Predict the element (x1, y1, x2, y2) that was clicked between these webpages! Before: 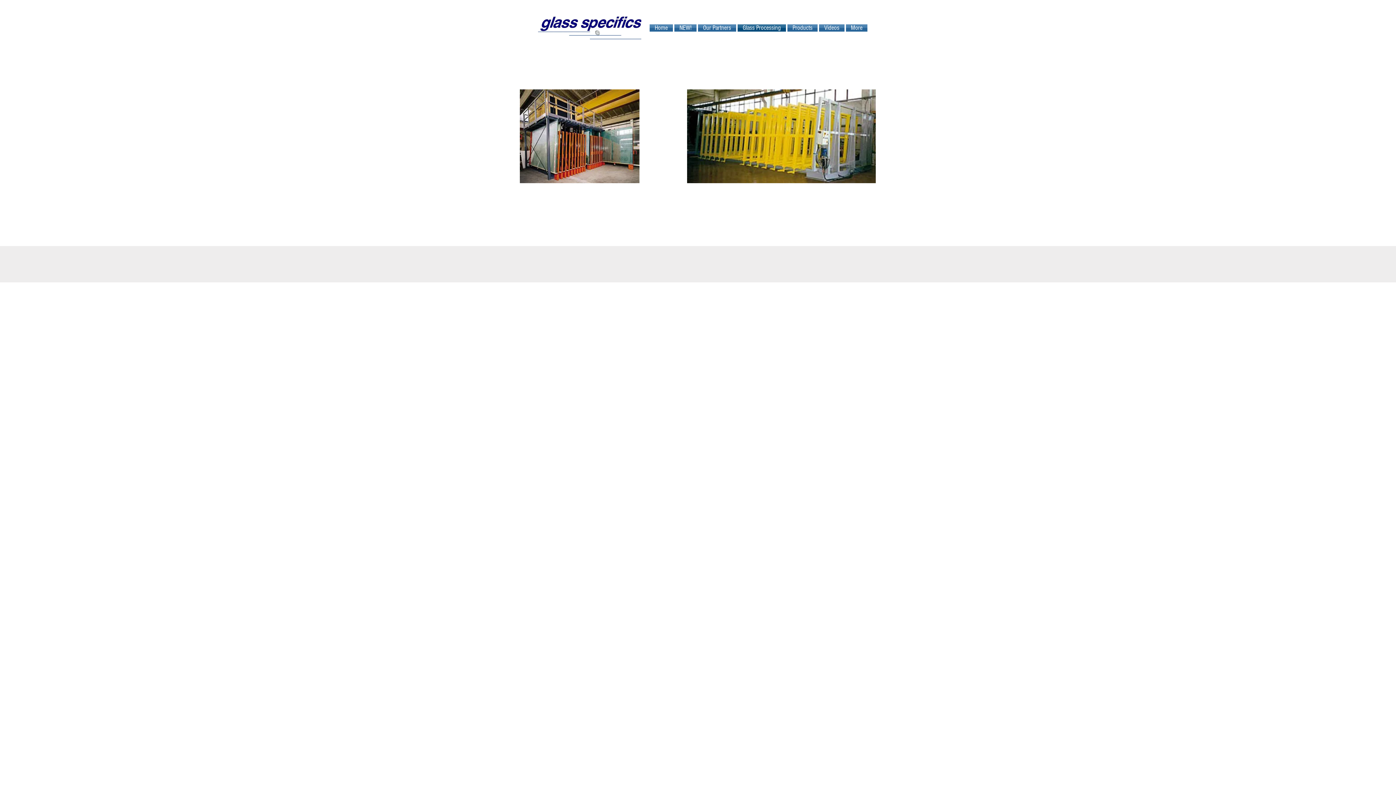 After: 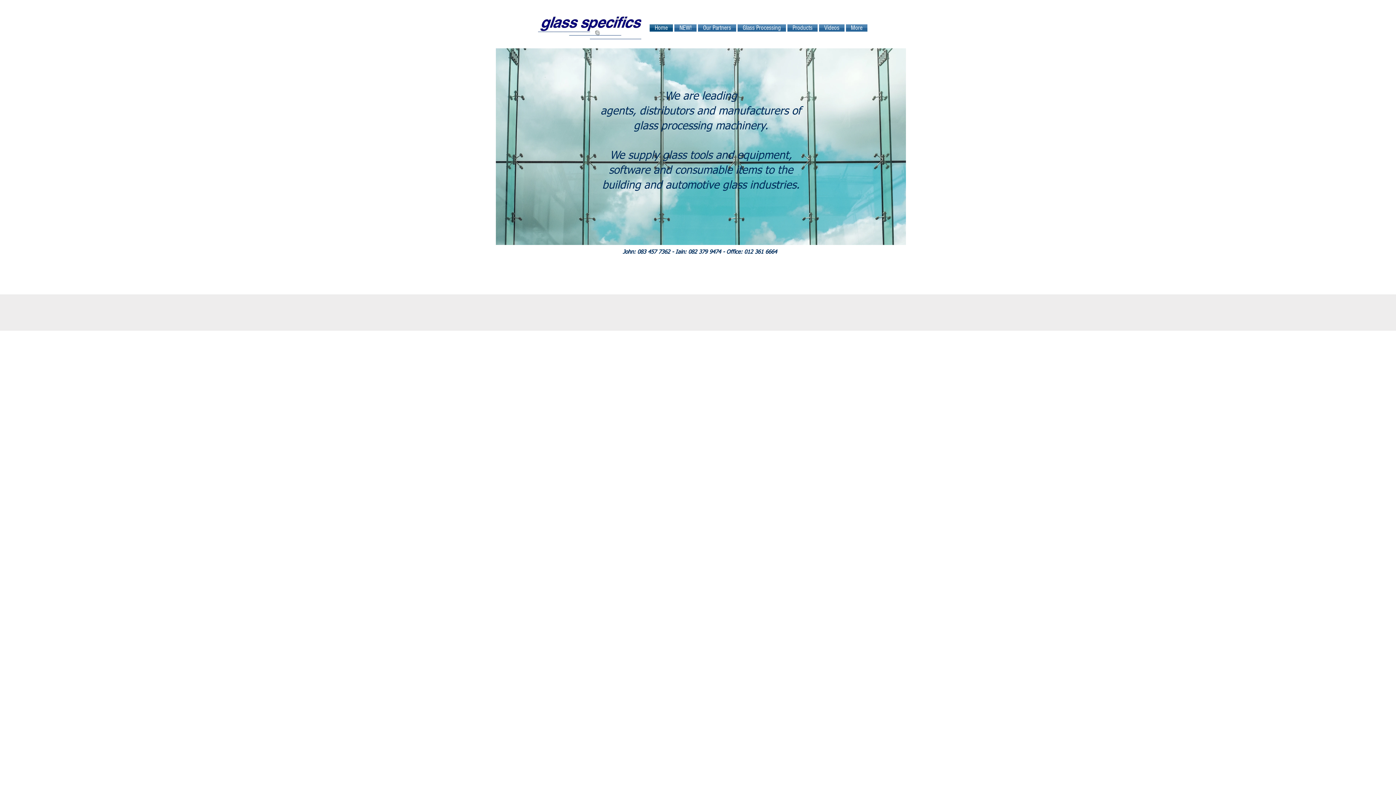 Action: bbox: (649, 24, 673, 31) label: Home